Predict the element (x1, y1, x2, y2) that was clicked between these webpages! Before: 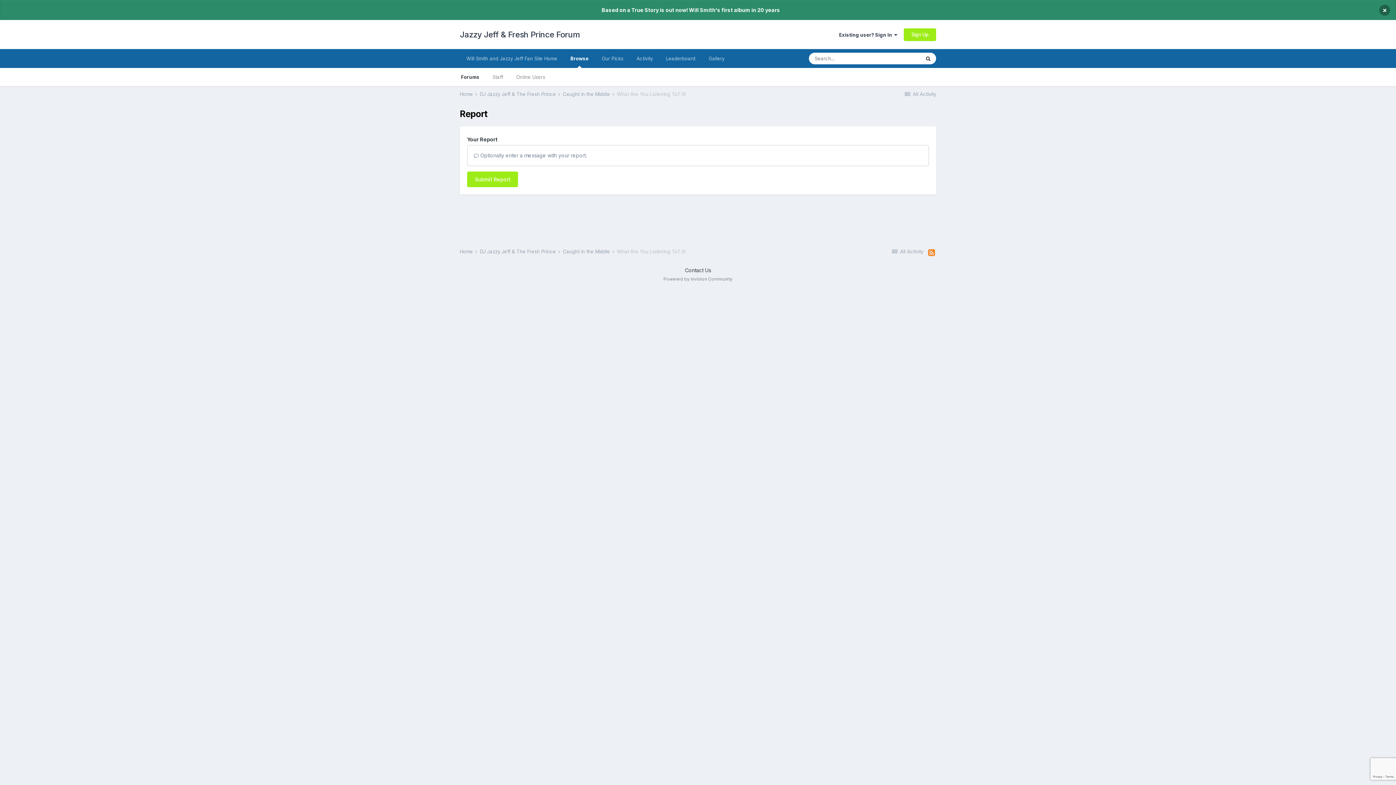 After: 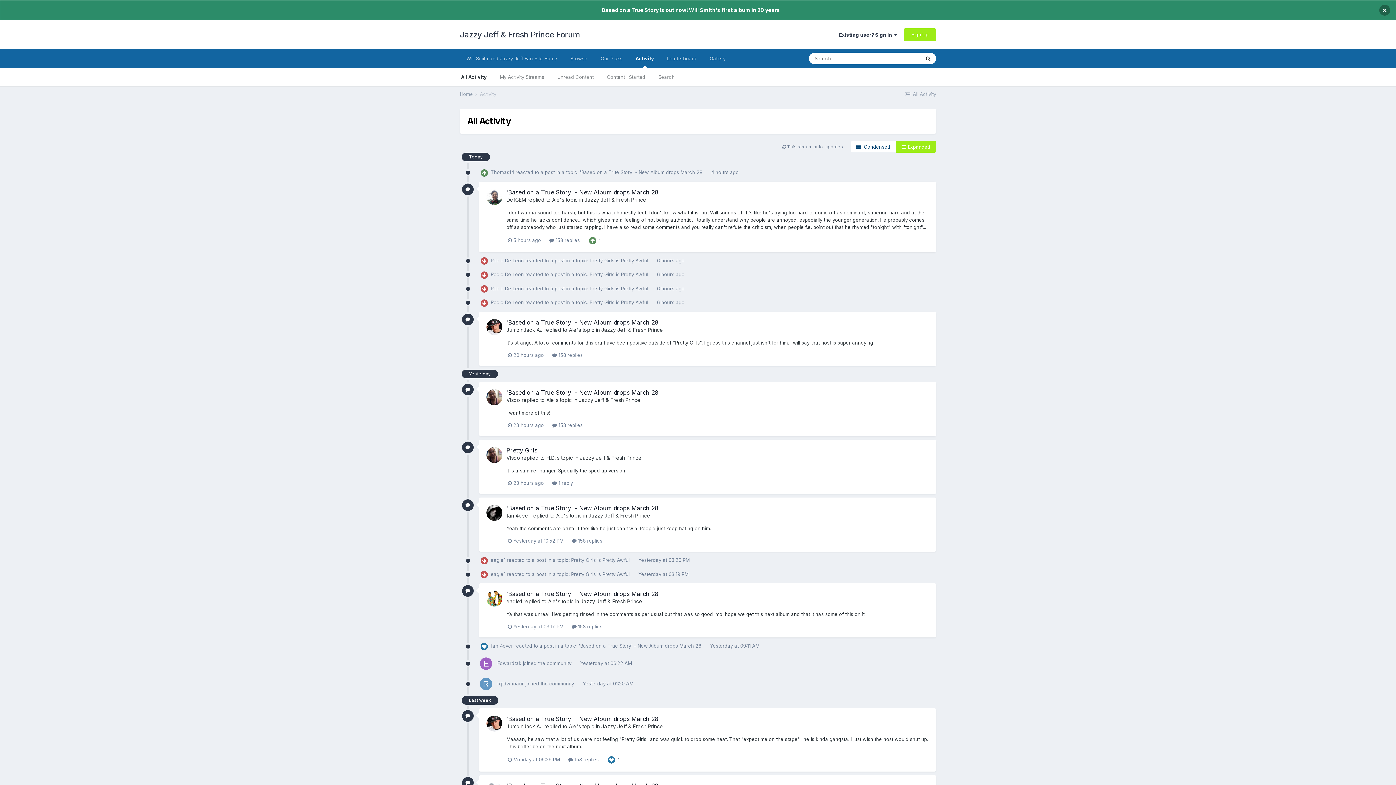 Action: bbox: (904, 91, 936, 97) label:  All Activity